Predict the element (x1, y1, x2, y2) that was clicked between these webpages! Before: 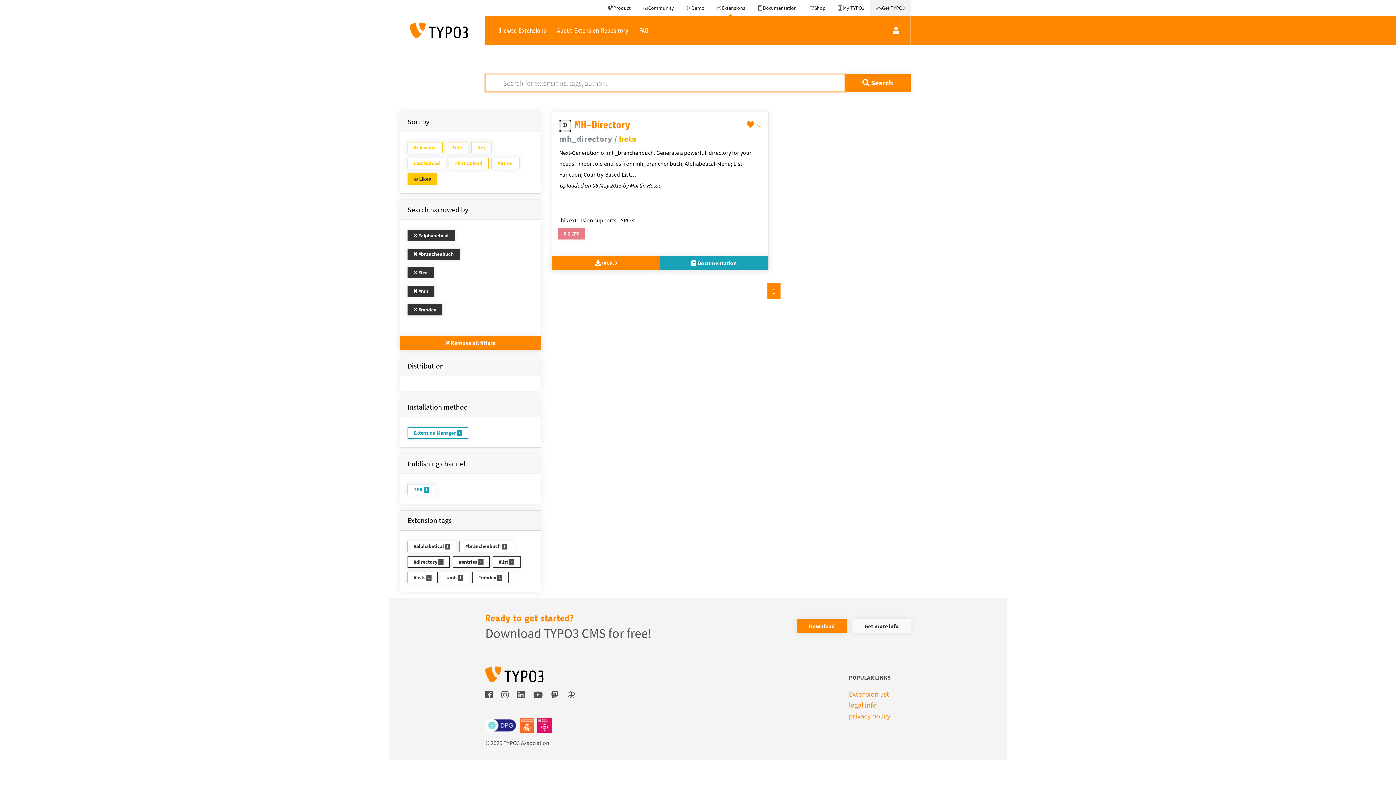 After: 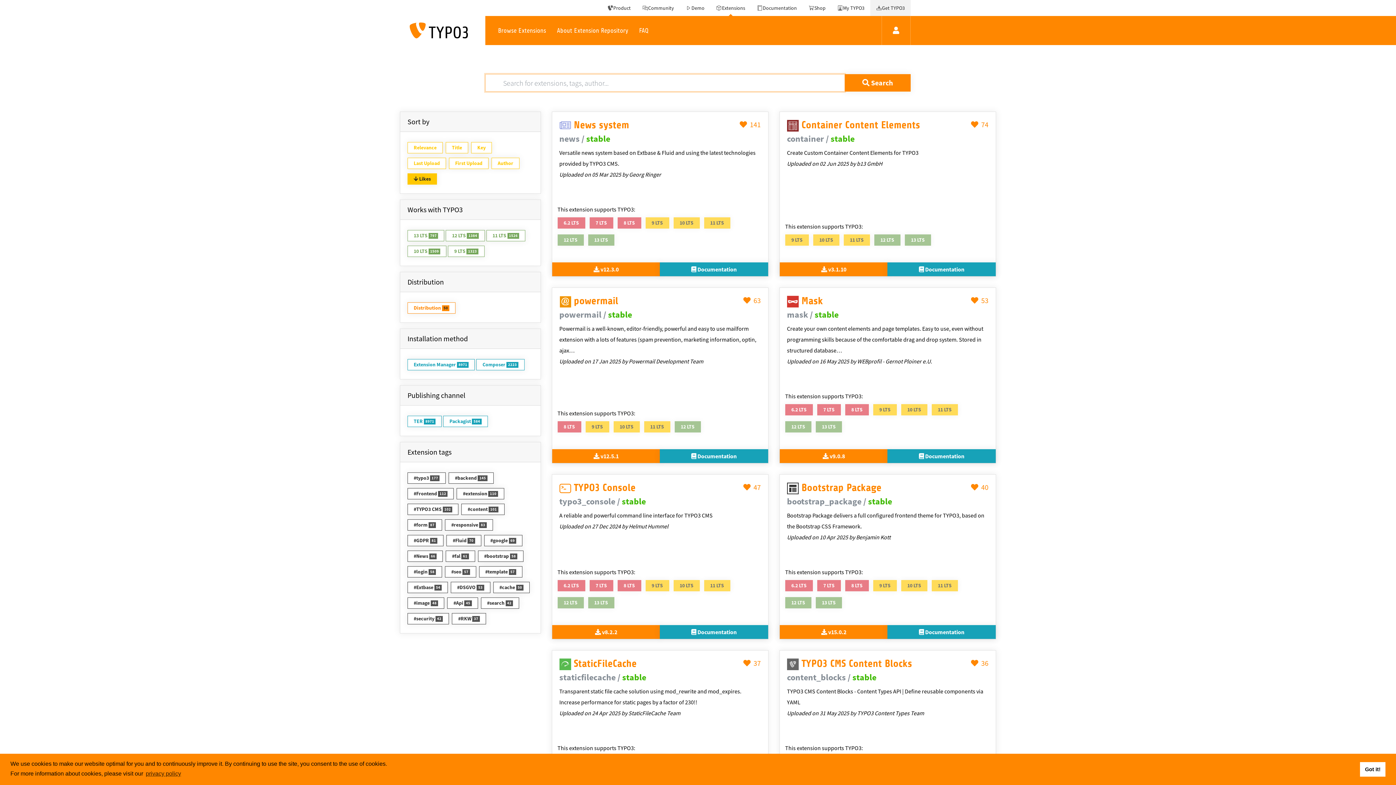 Action: label:  Remove all filters bbox: (400, 336, 540, 349)